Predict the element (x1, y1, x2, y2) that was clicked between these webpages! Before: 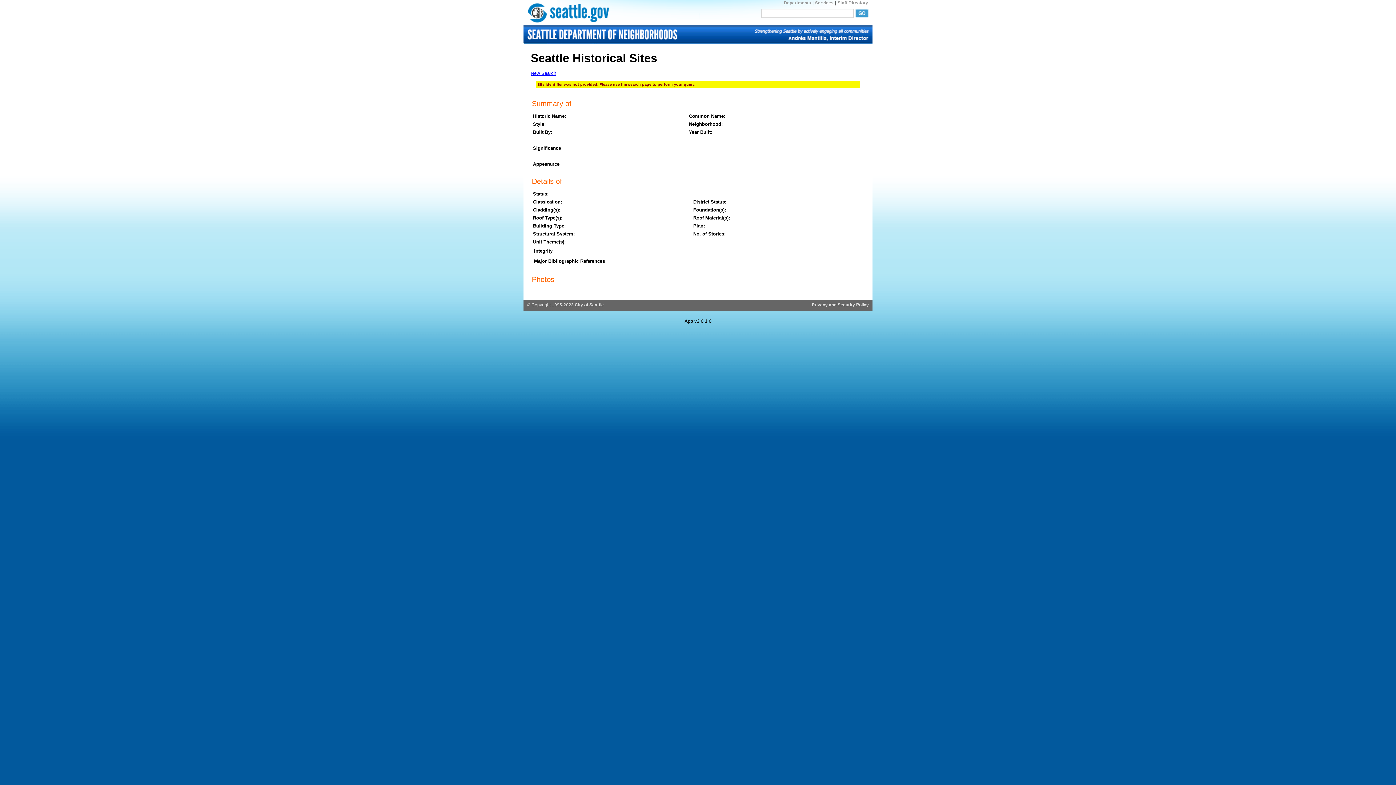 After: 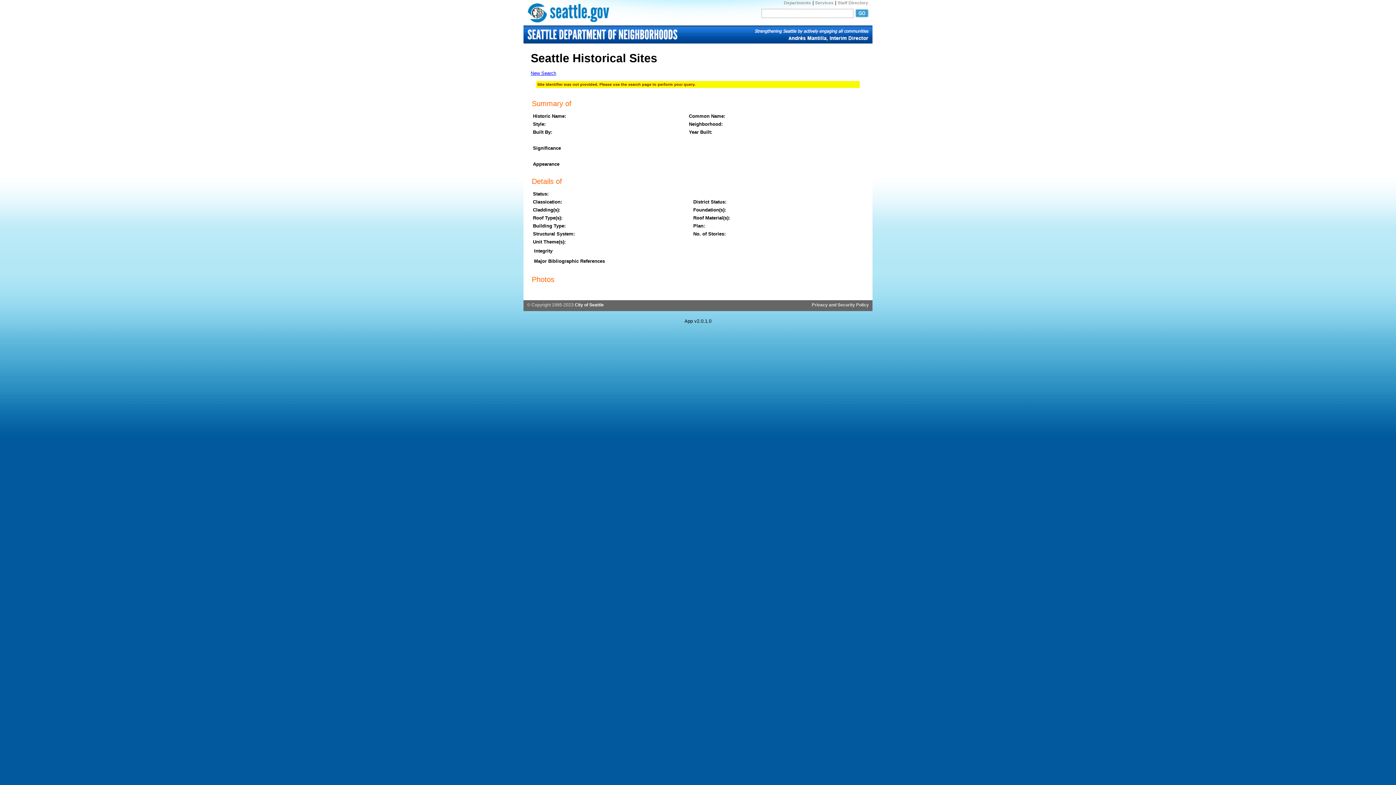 Action: bbox: (574, 302, 604, 307) label: City of Seattle